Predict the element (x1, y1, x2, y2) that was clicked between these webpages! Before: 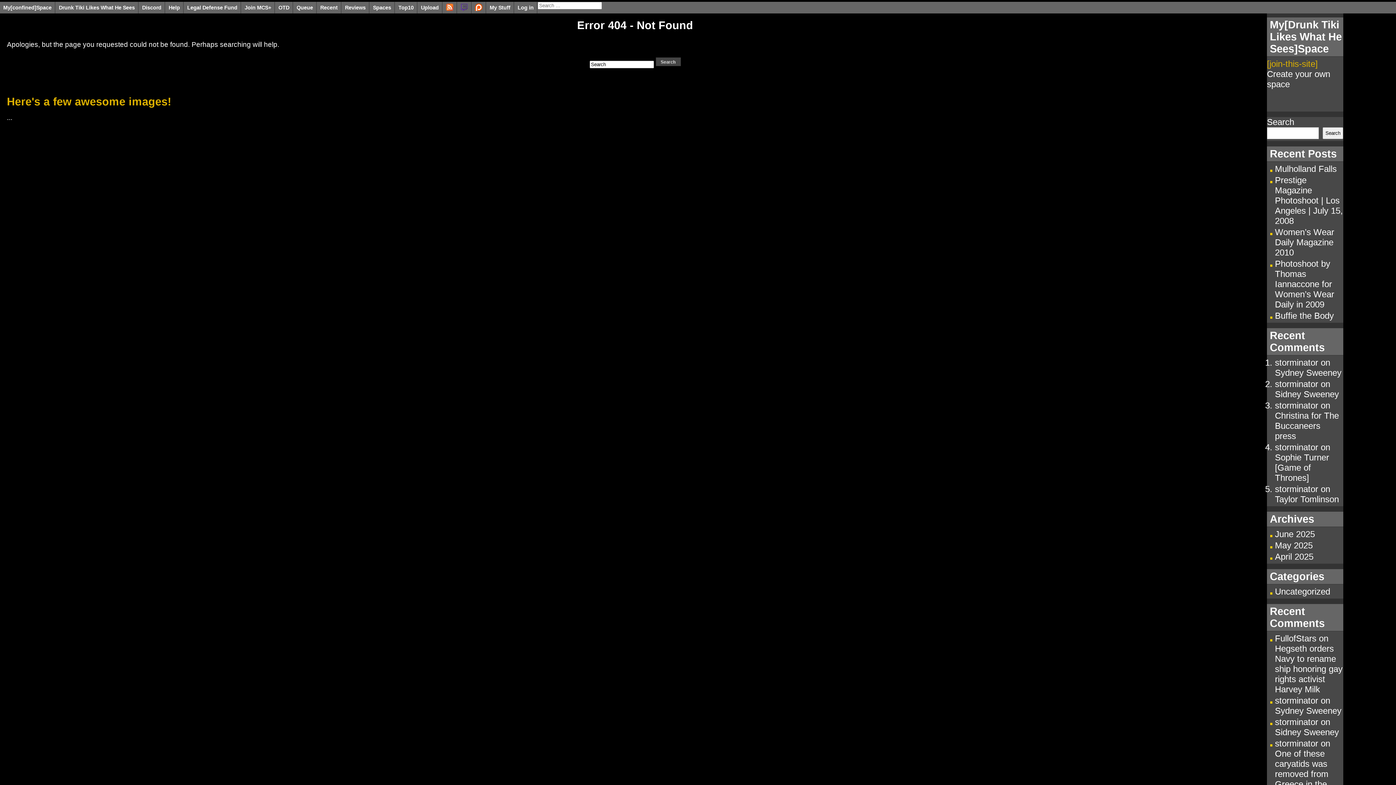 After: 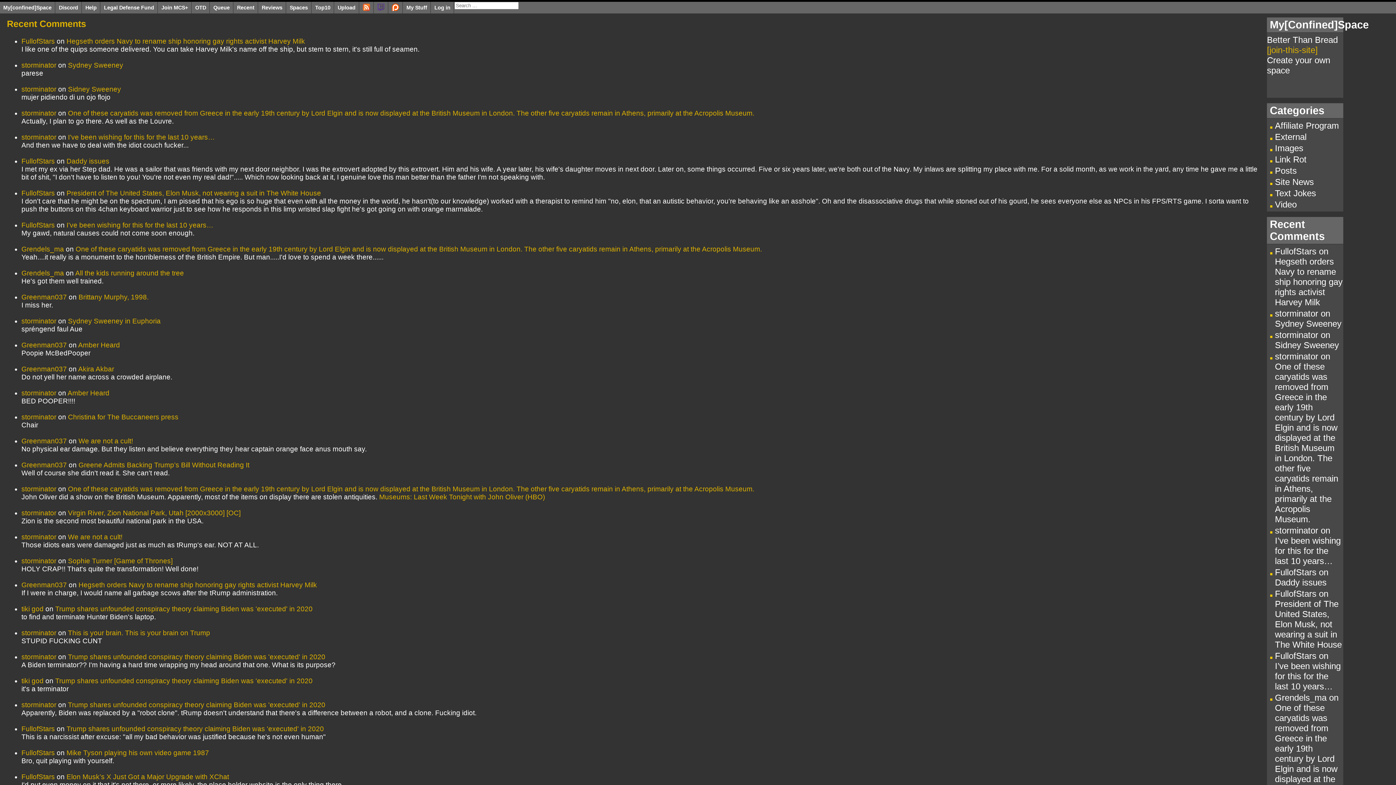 Action: label: Recent Comments bbox: (1270, 605, 1325, 629)